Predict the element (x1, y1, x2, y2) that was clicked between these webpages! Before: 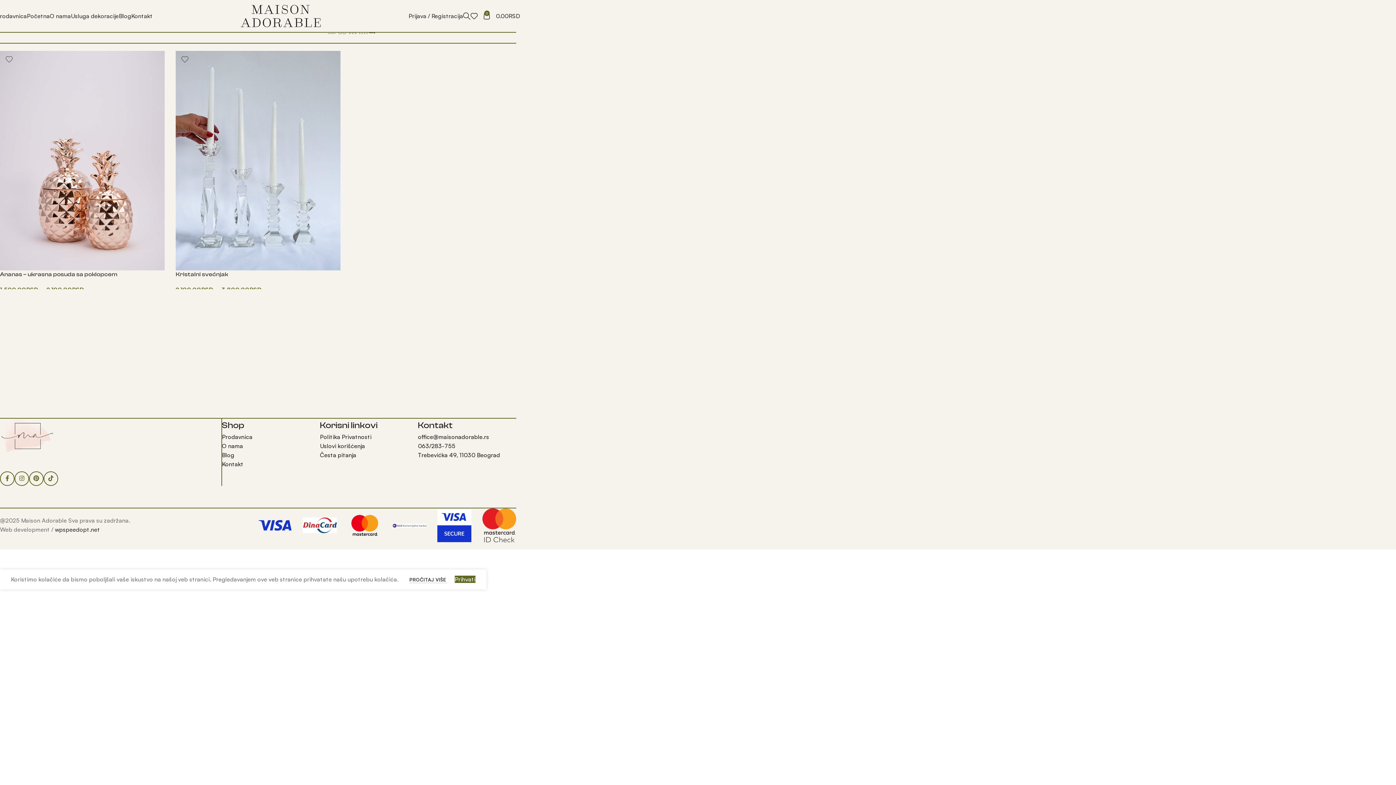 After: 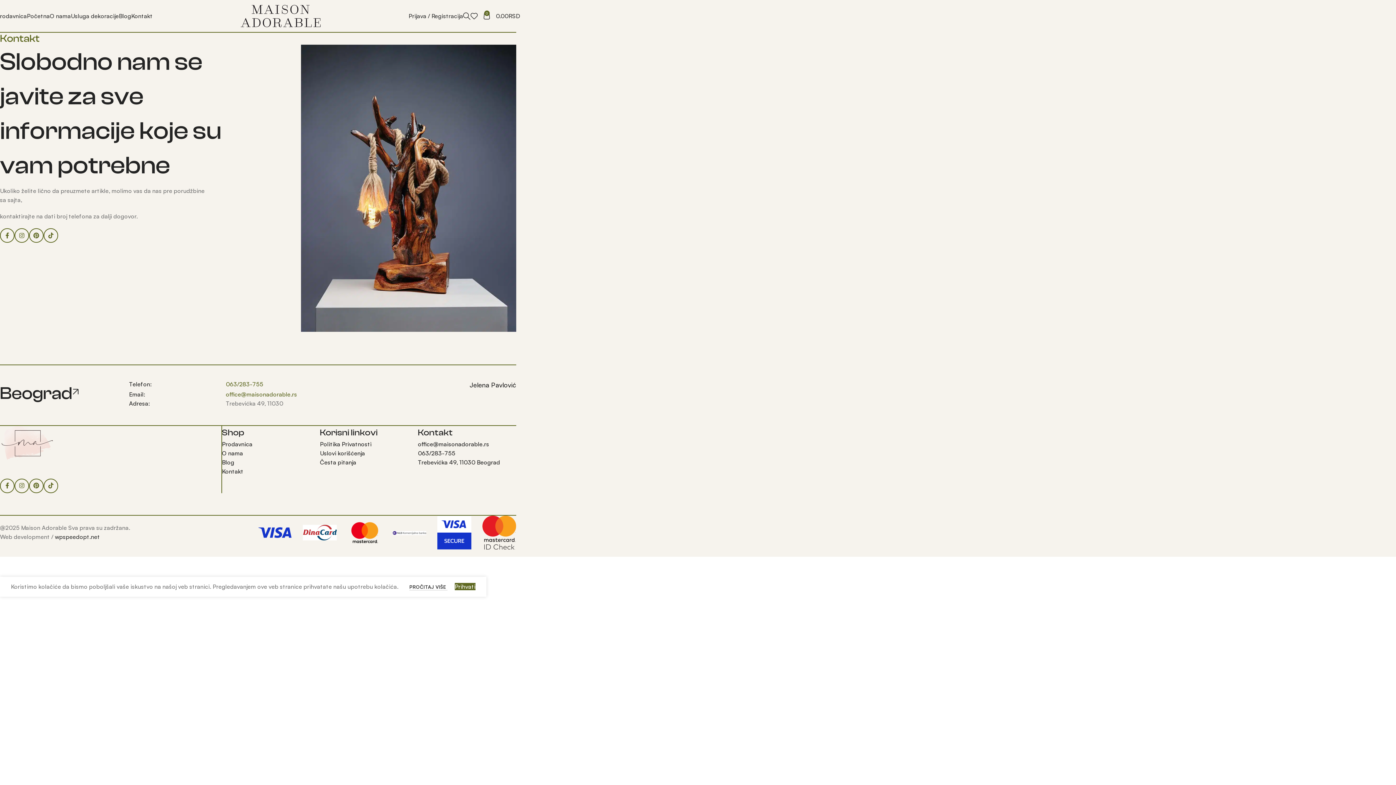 Action: bbox: (131, 8, 152, 23) label: Kontakt